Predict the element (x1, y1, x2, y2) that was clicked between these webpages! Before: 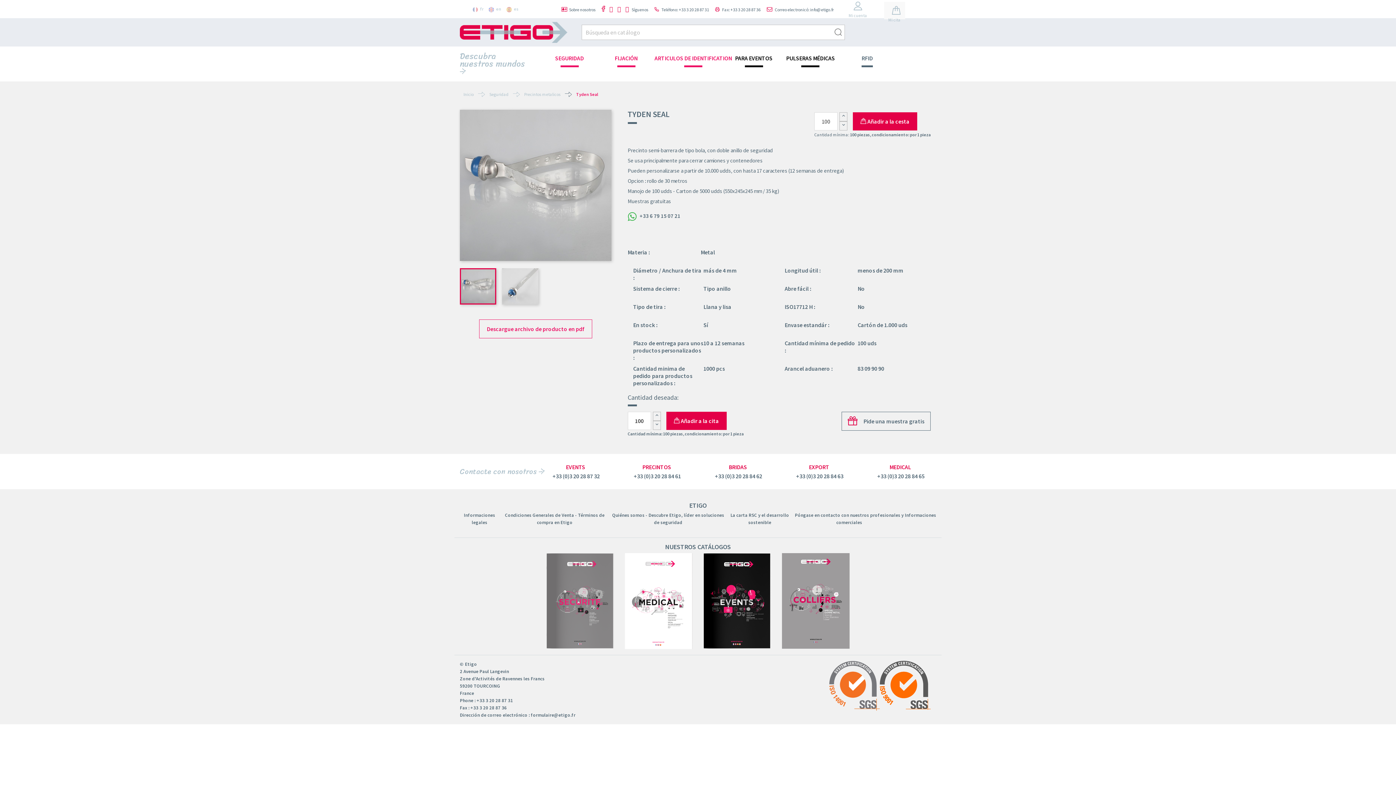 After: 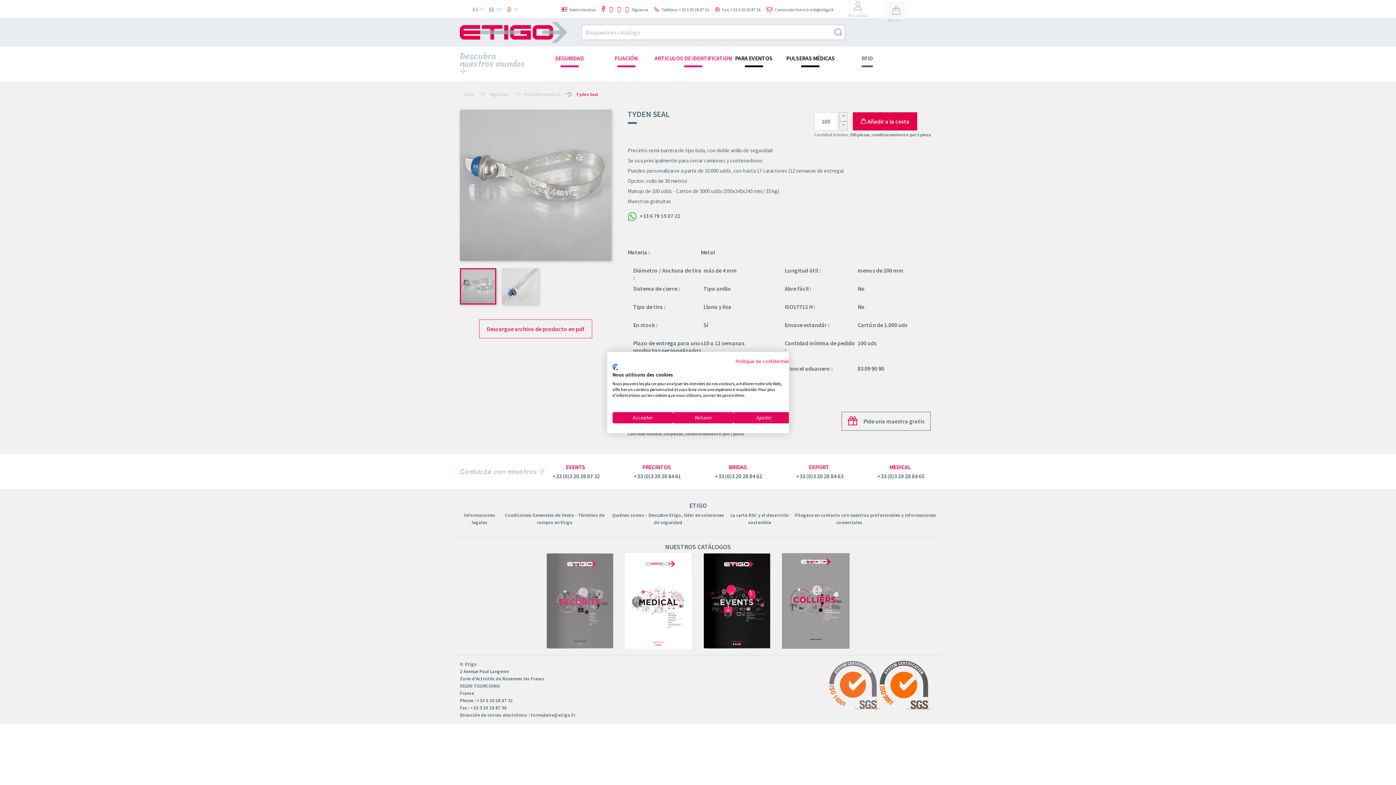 Action: bbox: (839, 112, 847, 121)